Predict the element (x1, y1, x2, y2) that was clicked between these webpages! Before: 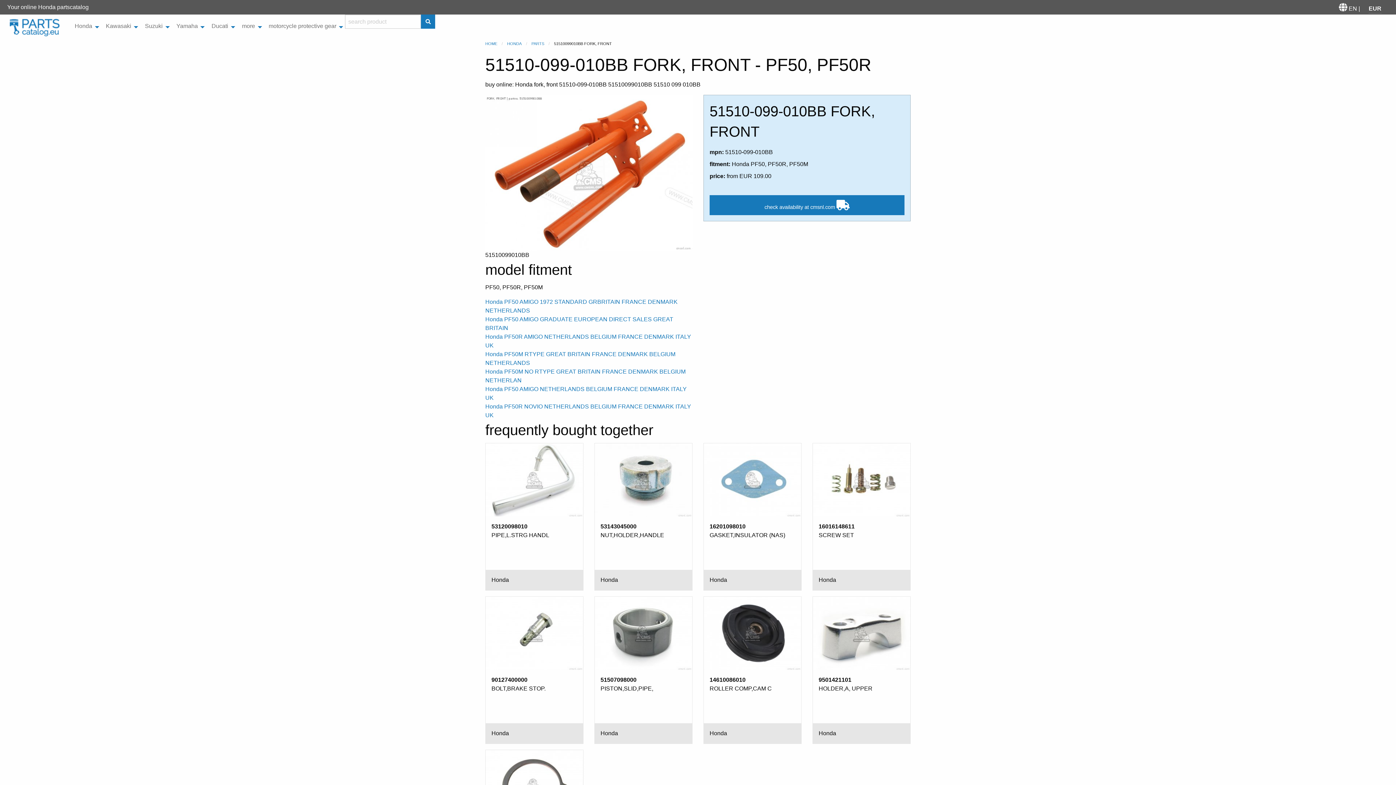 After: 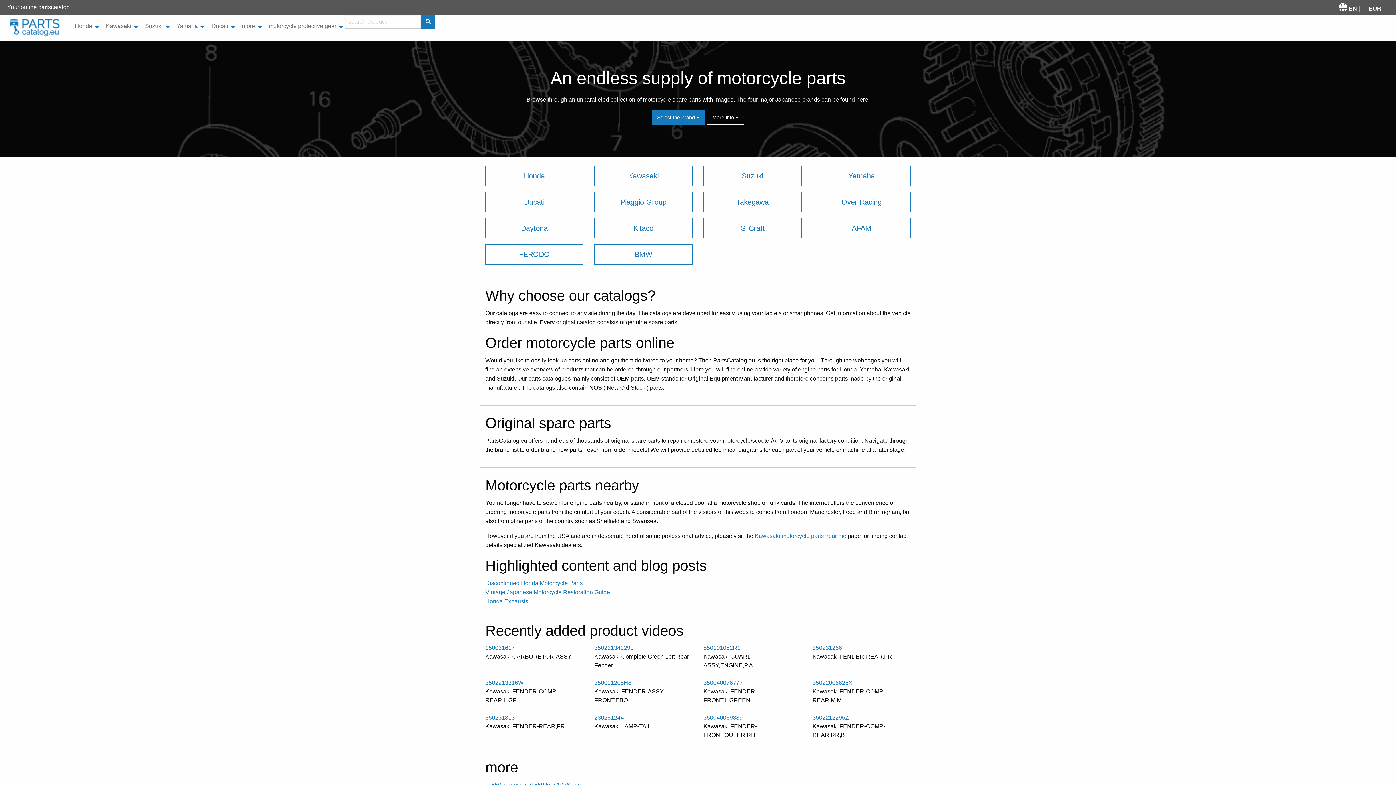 Action: bbox: (485, 41, 497, 45) label: HOME